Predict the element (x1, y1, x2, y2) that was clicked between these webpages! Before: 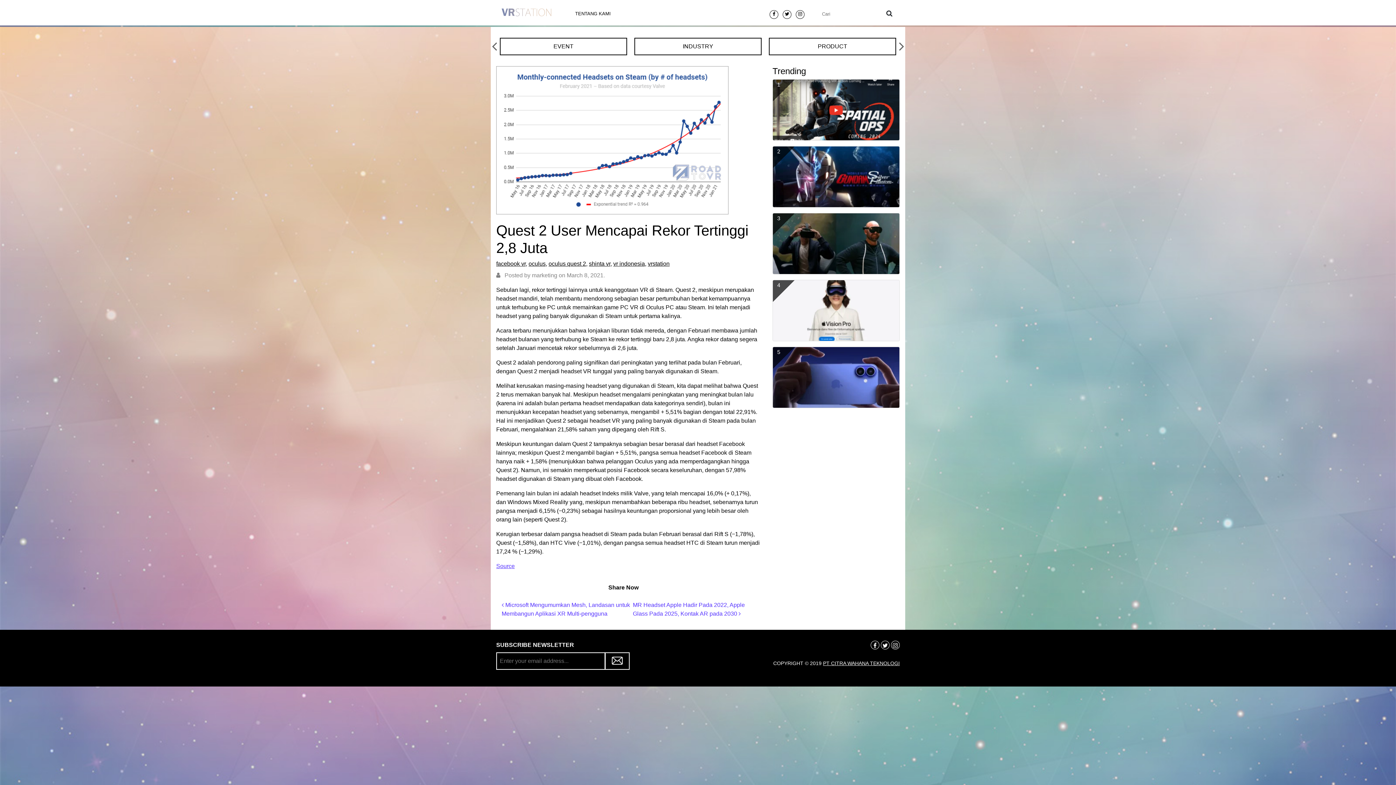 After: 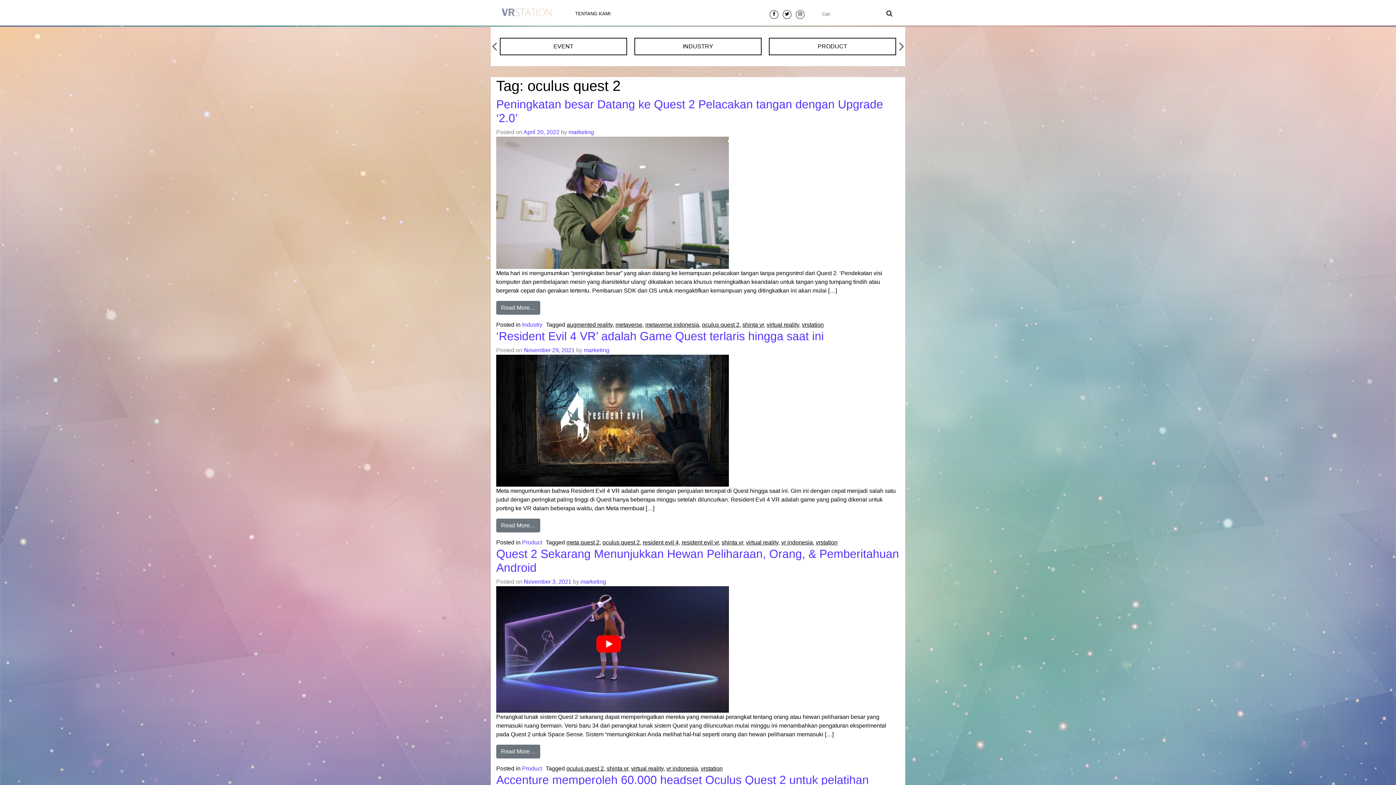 Action: label: oculus quest 2 bbox: (548, 260, 586, 266)